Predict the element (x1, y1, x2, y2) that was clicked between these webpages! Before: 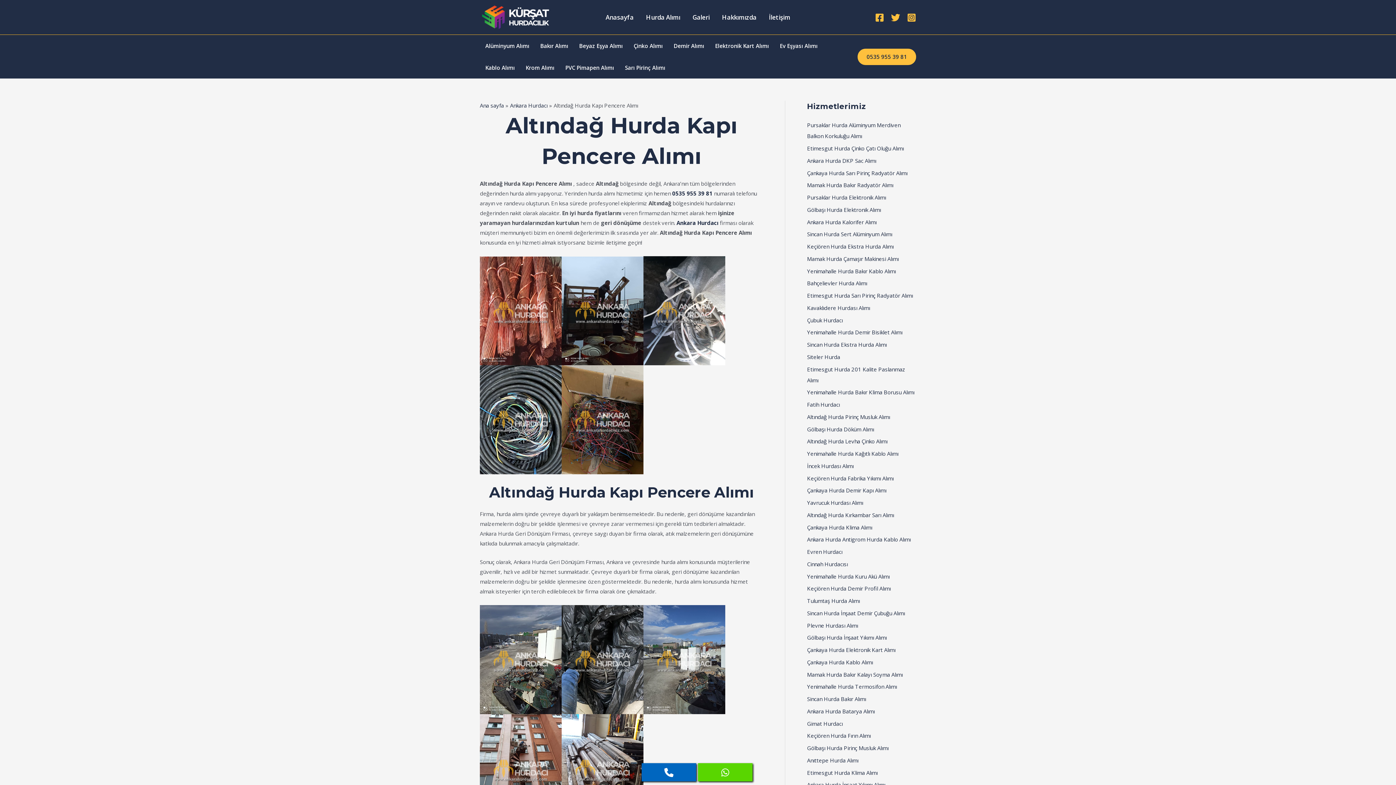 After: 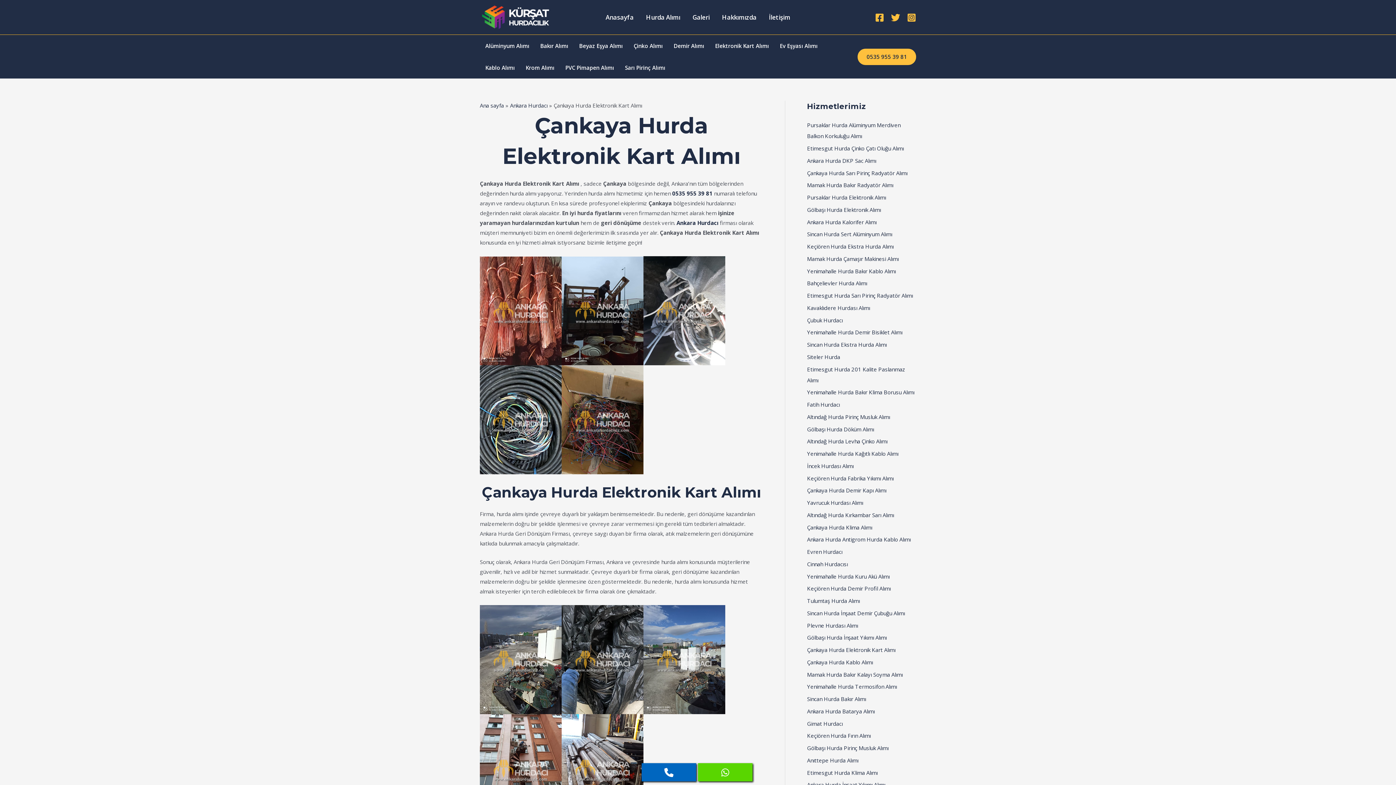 Action: bbox: (807, 646, 895, 653) label: Çankaya Hurda Elektronik Kart Alımı